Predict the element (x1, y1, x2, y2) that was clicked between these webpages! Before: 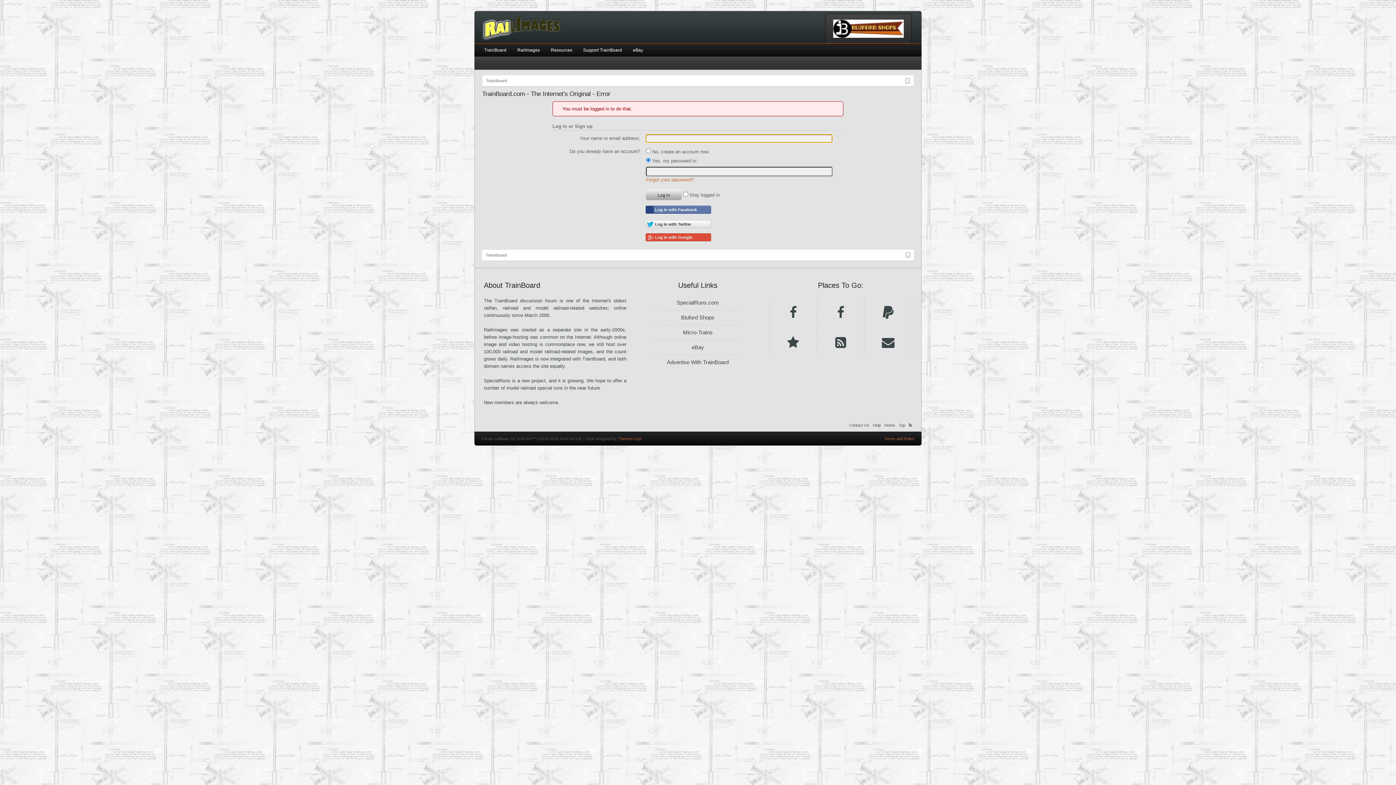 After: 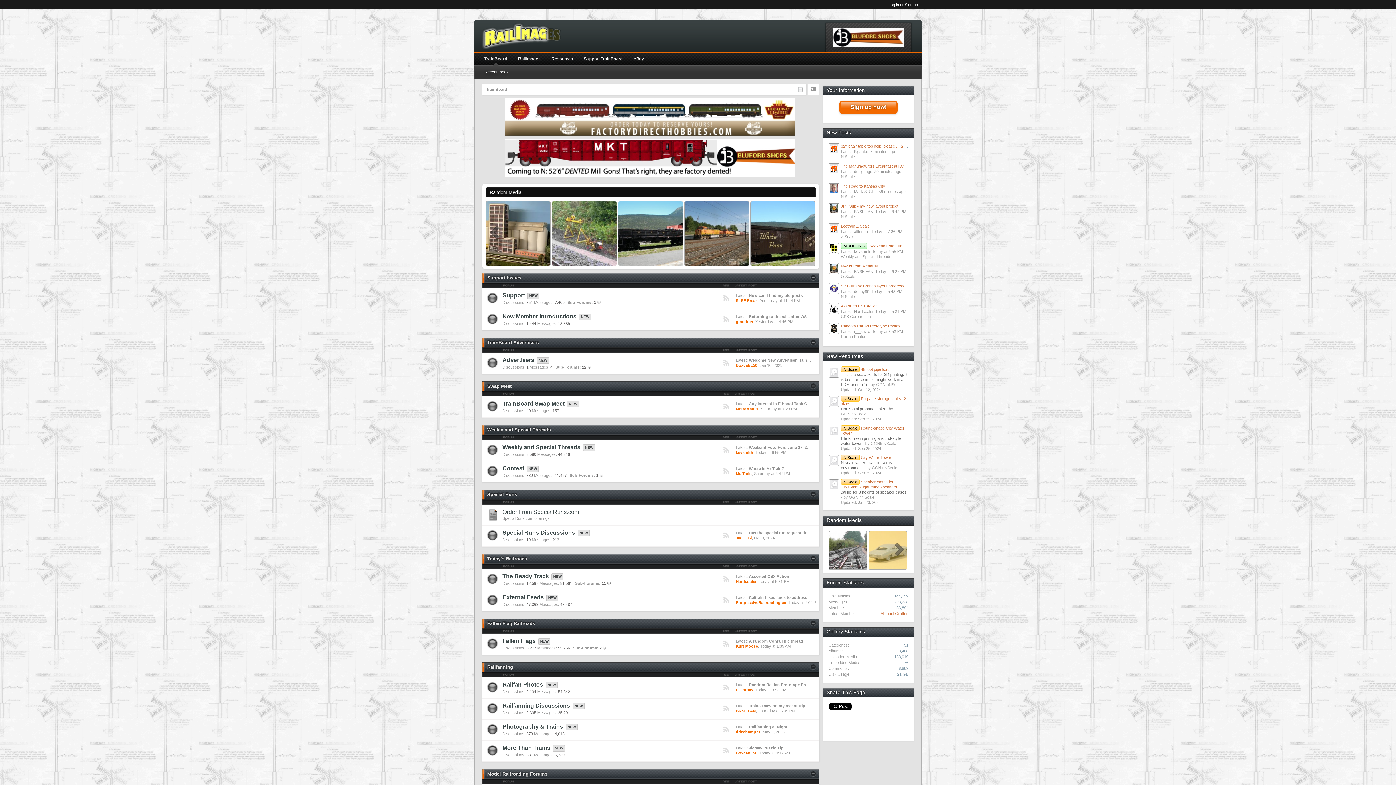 Action: label: Home bbox: (882, 420, 897, 429)